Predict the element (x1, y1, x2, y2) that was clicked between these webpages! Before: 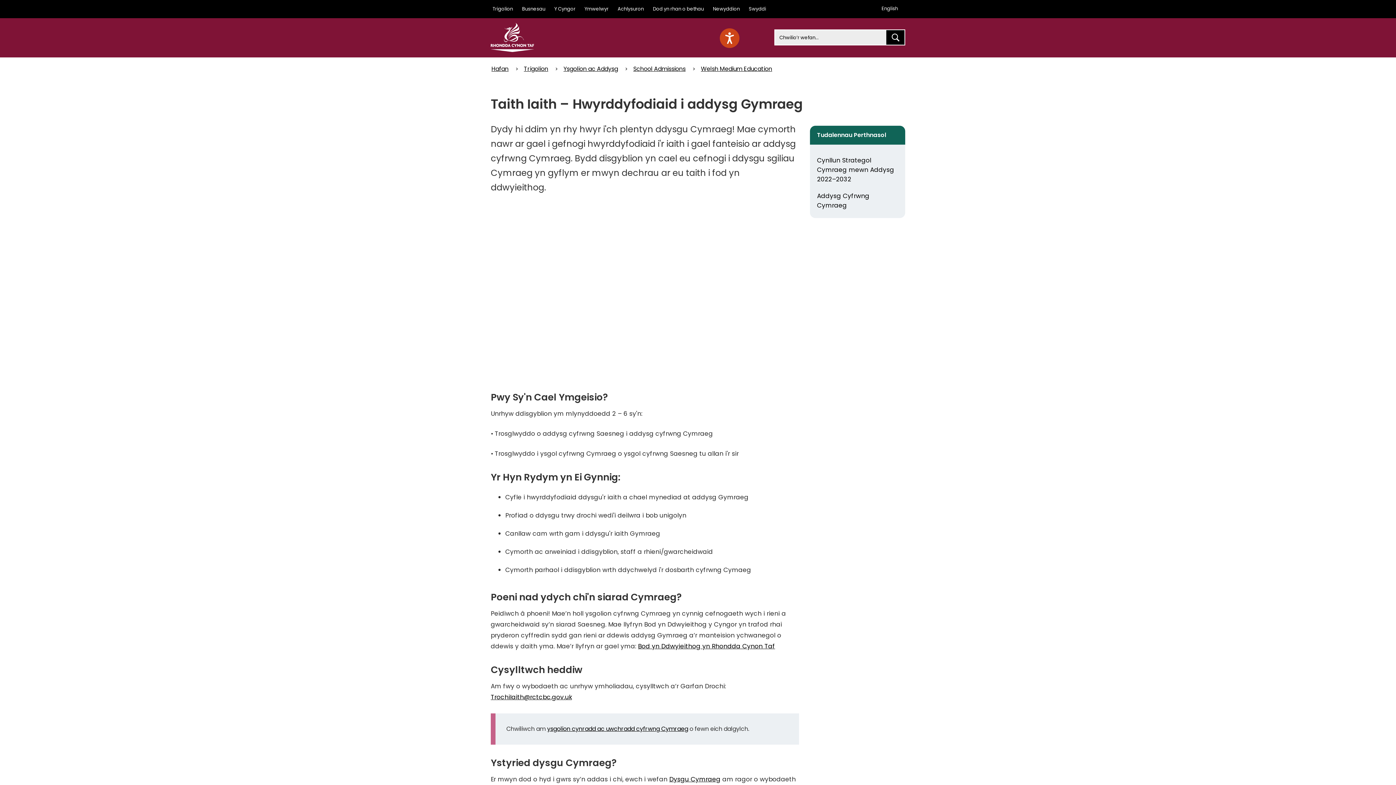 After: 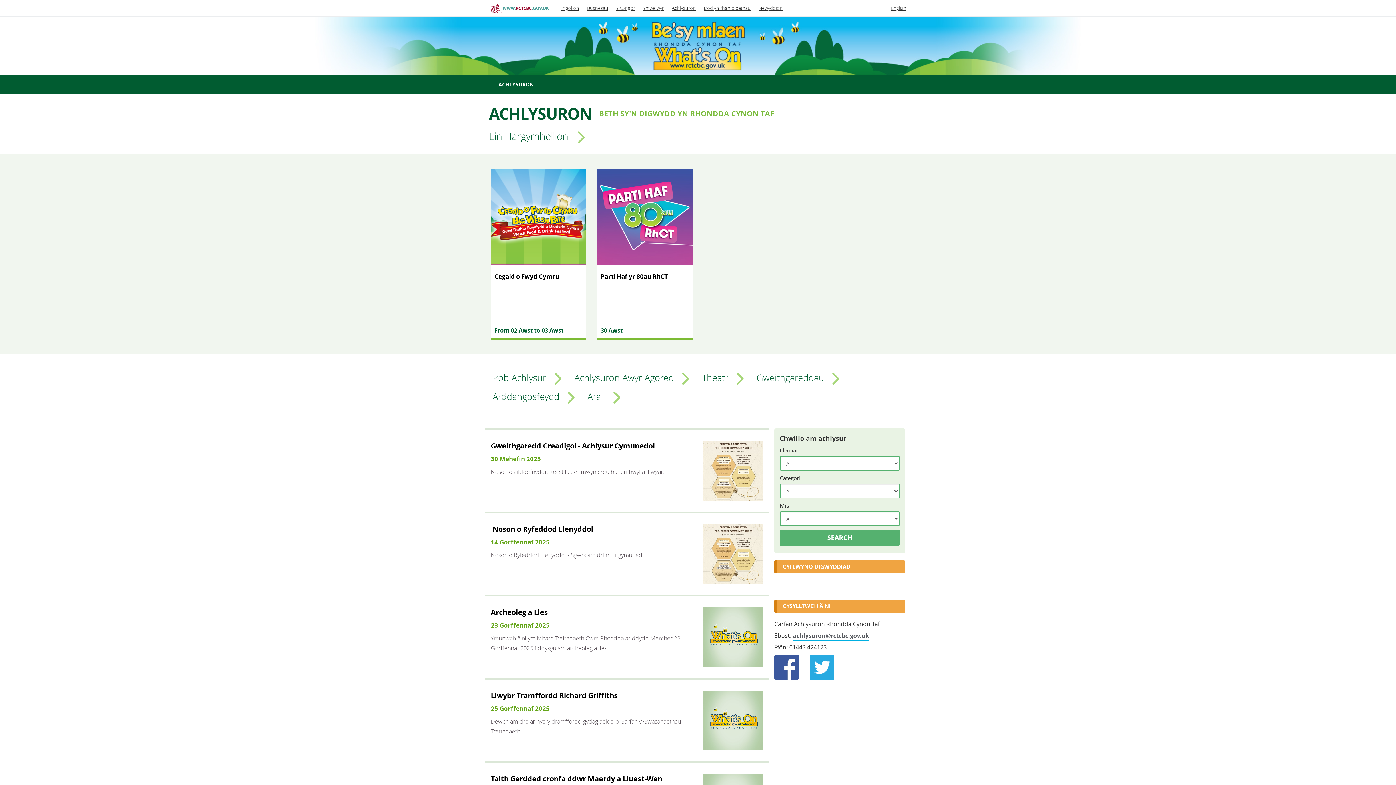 Action: bbox: (616, 0, 645, 18) label: Achlysuron